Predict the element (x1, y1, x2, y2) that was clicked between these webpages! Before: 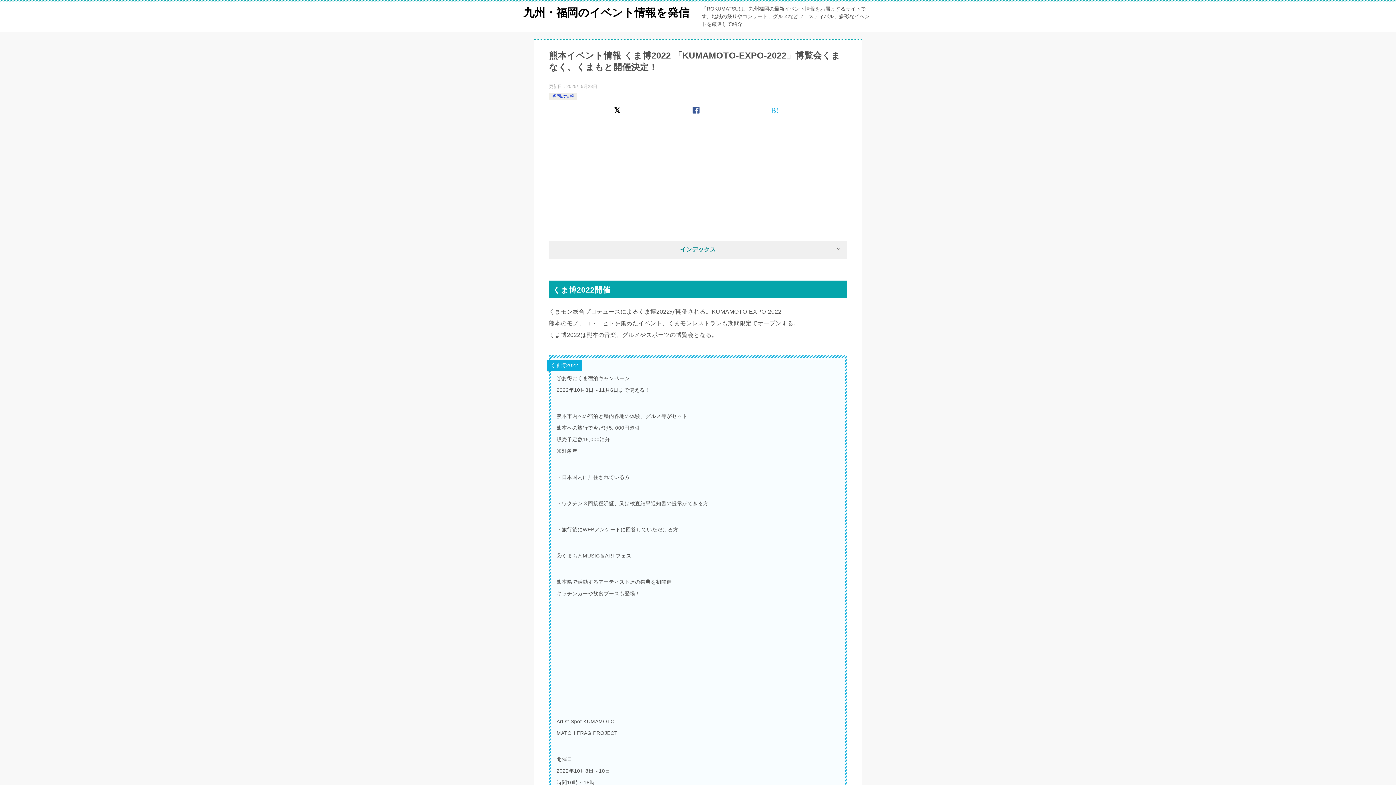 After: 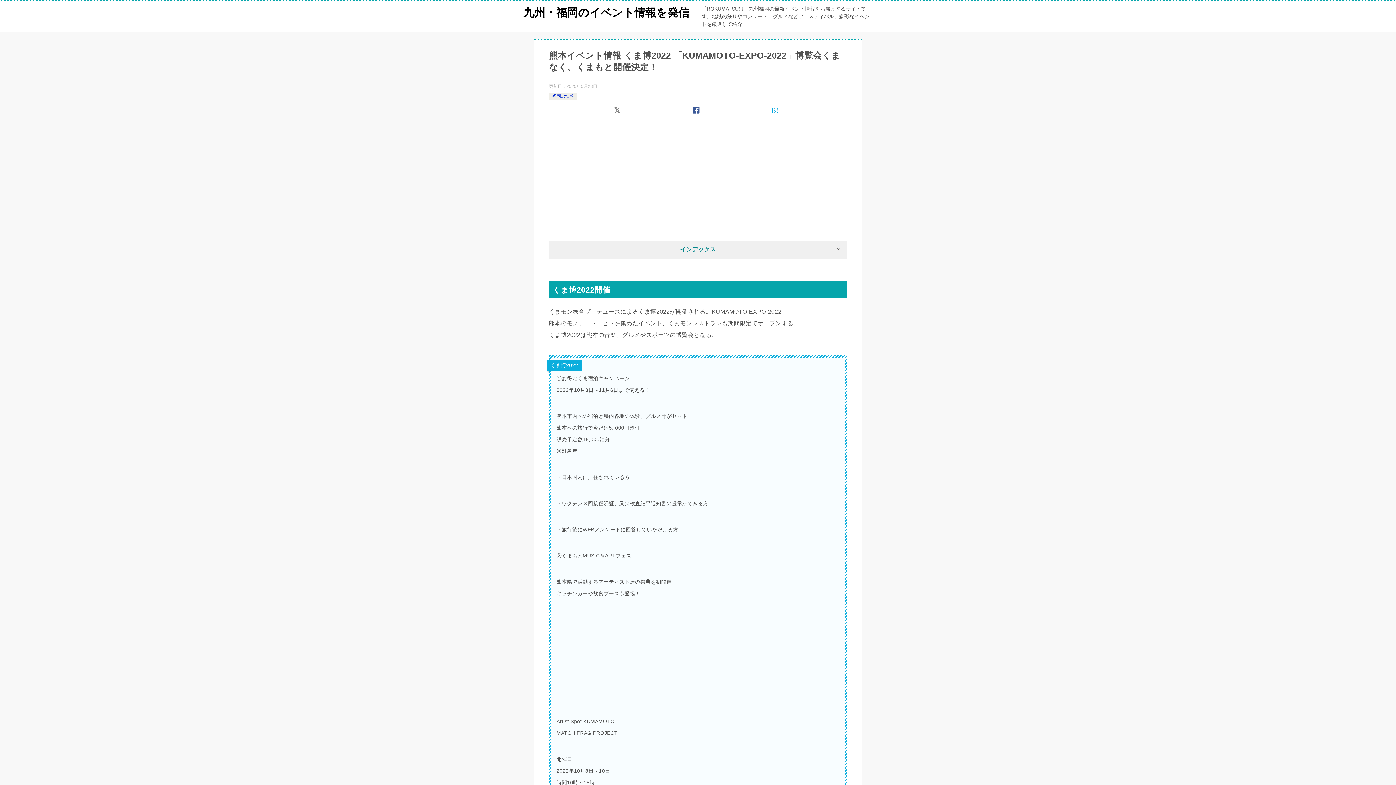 Action: bbox: (580, 105, 657, 116)